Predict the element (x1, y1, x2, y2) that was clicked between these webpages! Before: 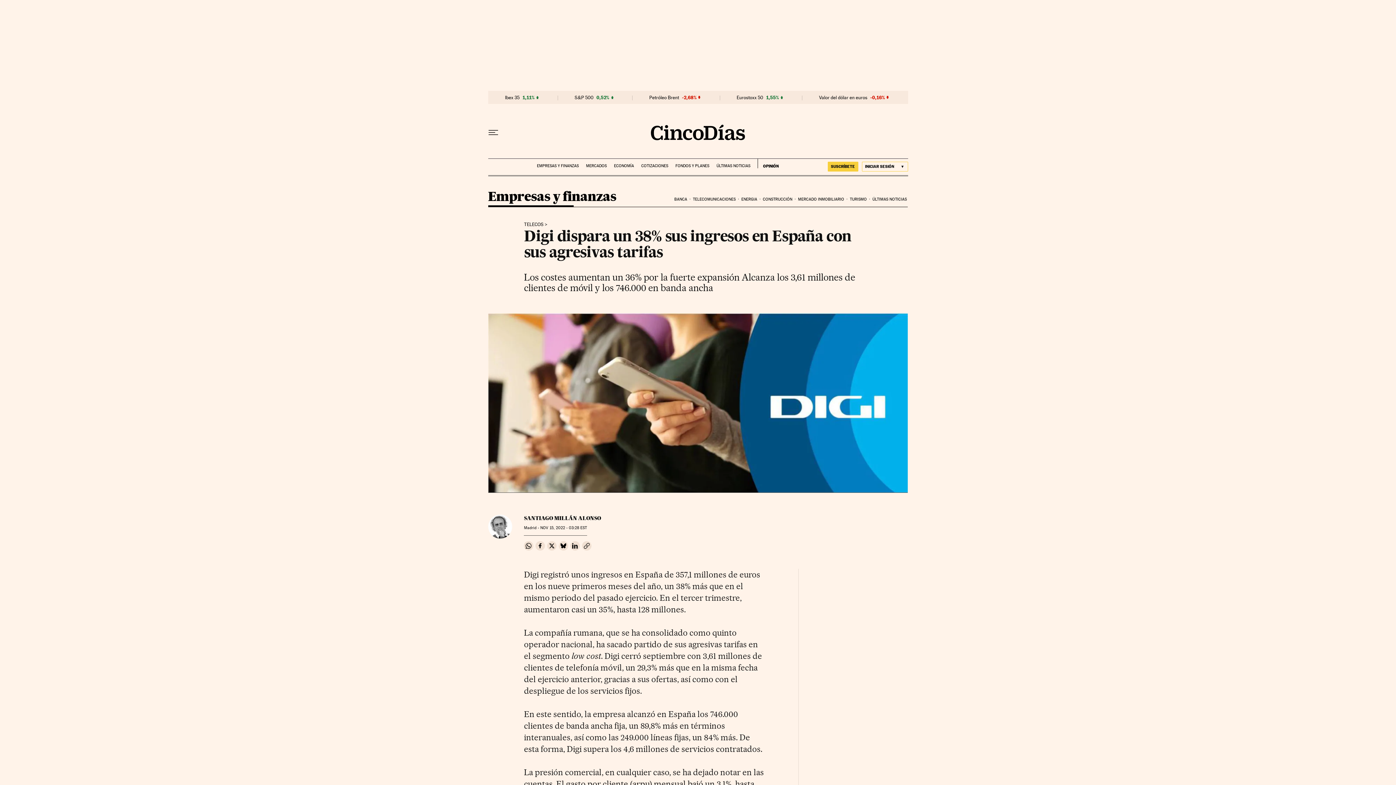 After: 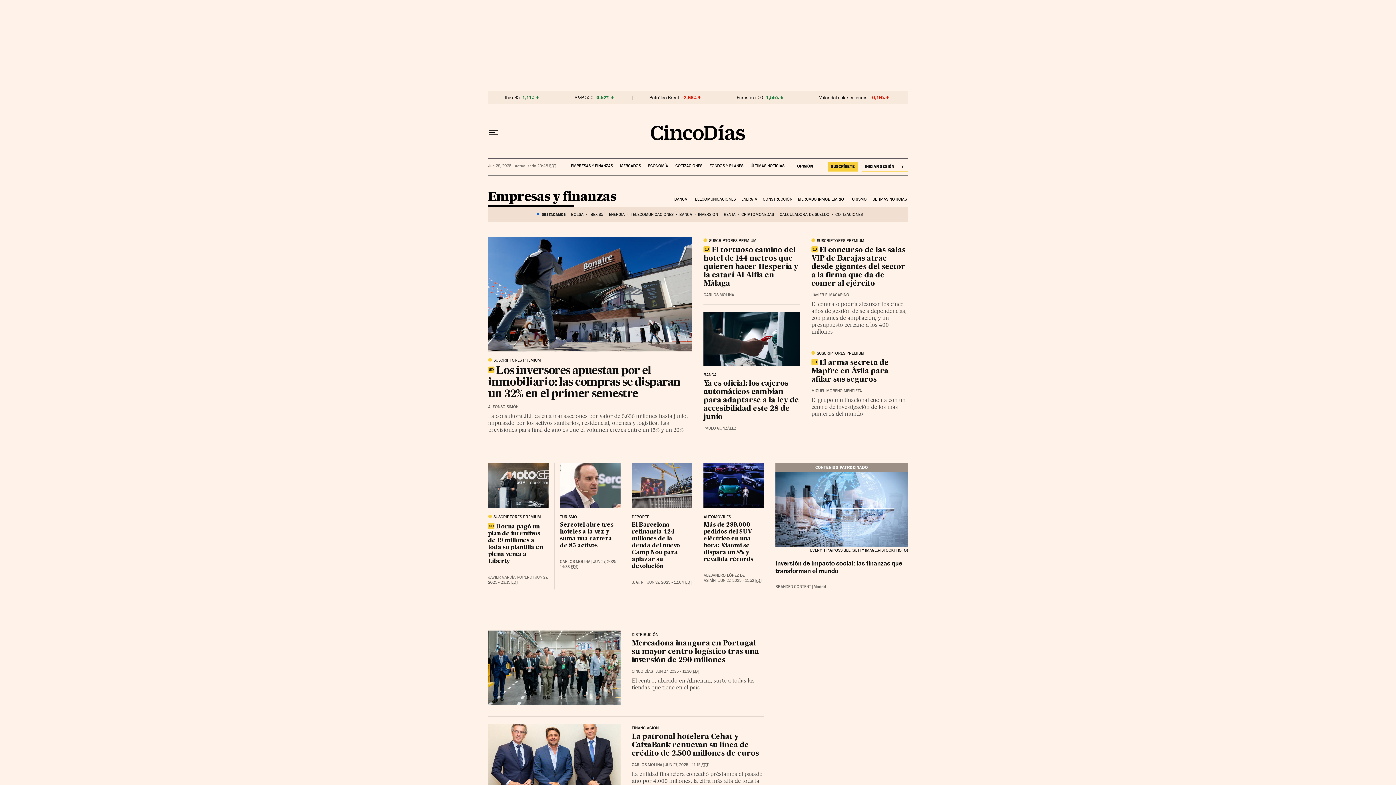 Action: label: Empresas y finanzas bbox: (488, 190, 616, 206)